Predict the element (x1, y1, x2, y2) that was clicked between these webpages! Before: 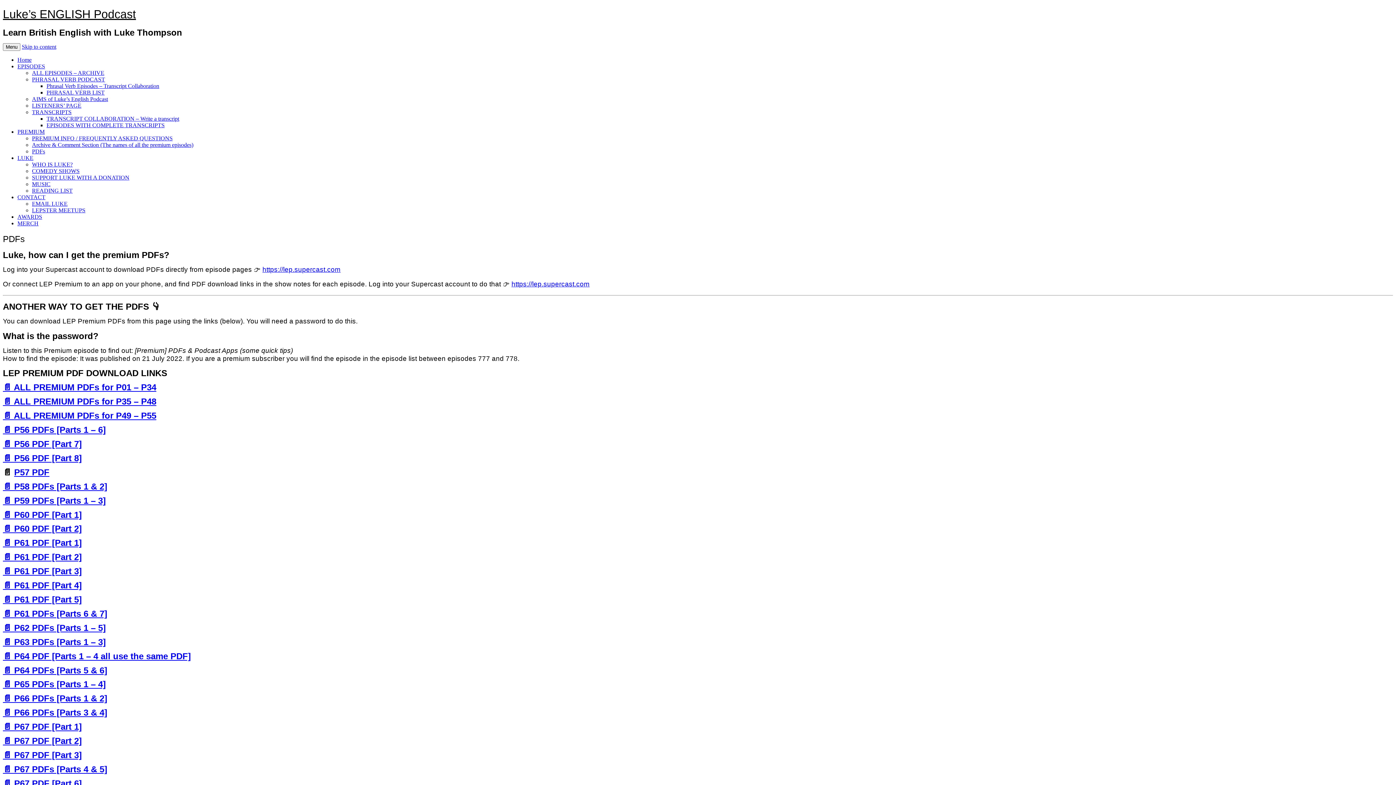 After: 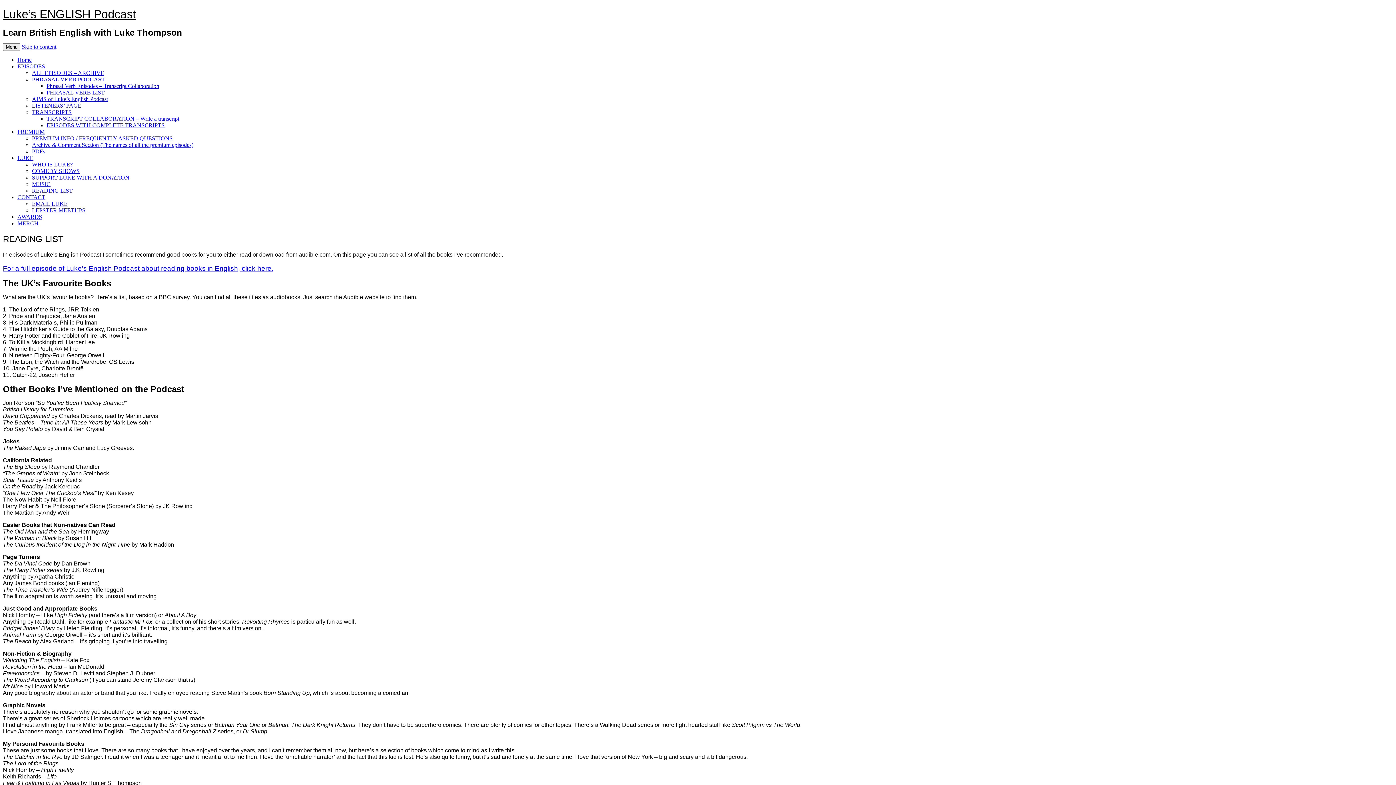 Action: bbox: (32, 187, 72, 193) label: READING LIST